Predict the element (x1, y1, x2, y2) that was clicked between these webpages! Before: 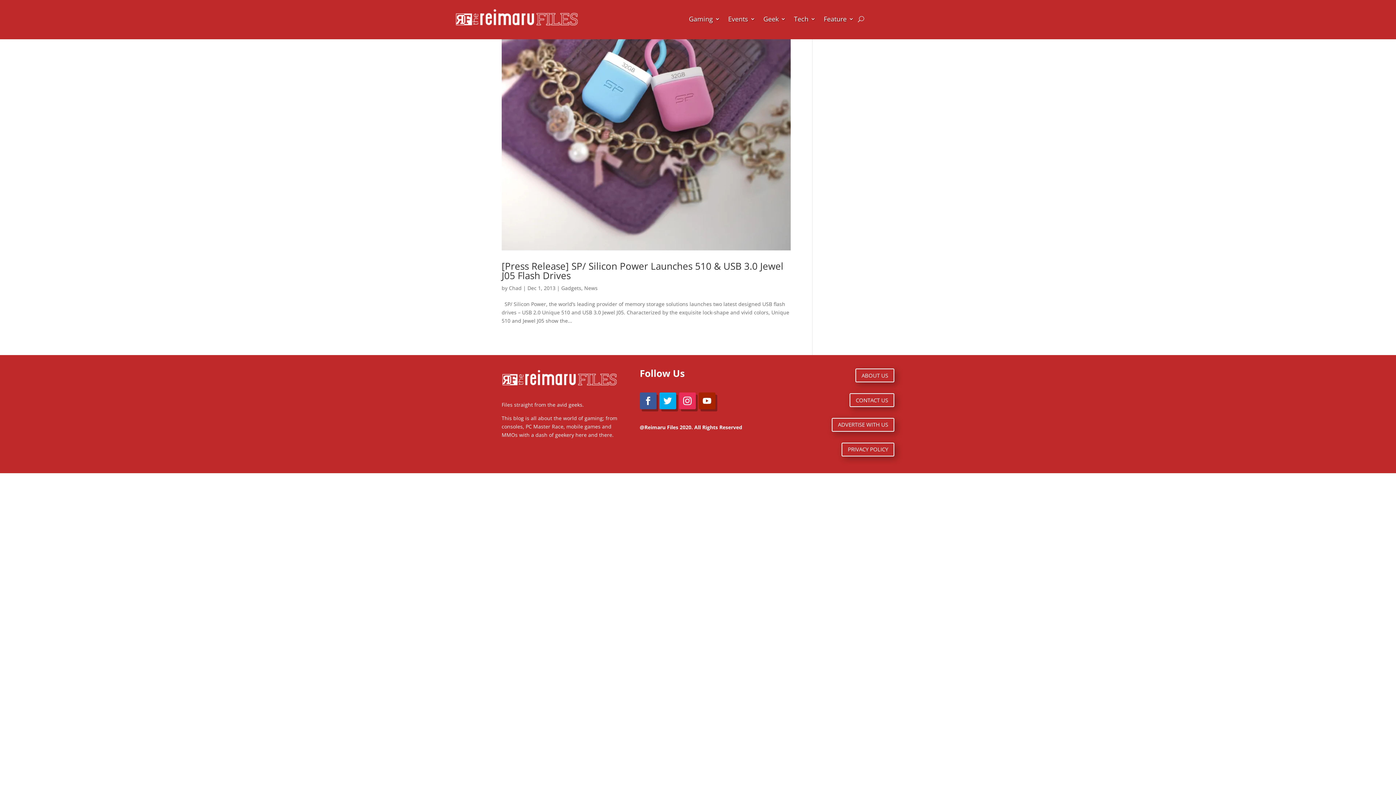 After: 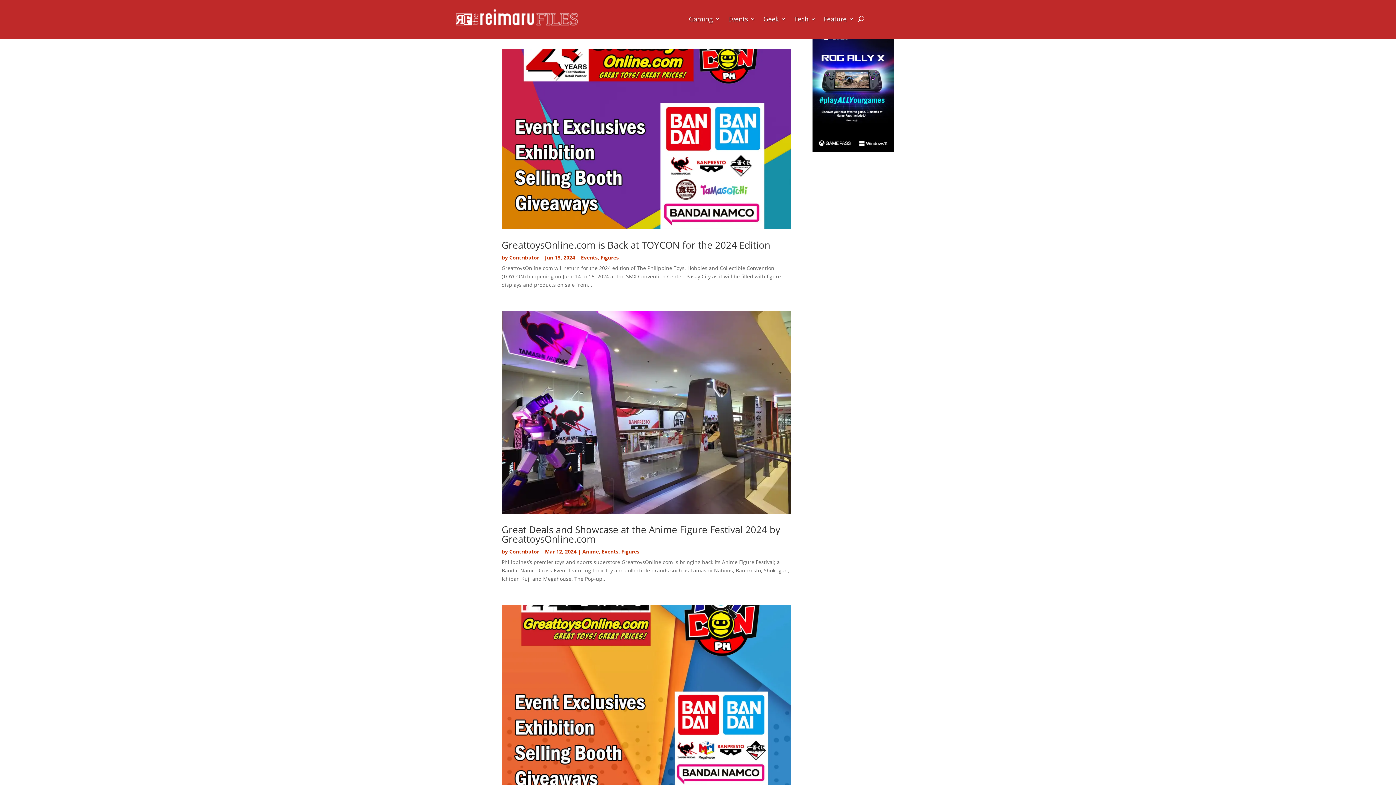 Action: label: Geek bbox: (763, 5, 786, 32)